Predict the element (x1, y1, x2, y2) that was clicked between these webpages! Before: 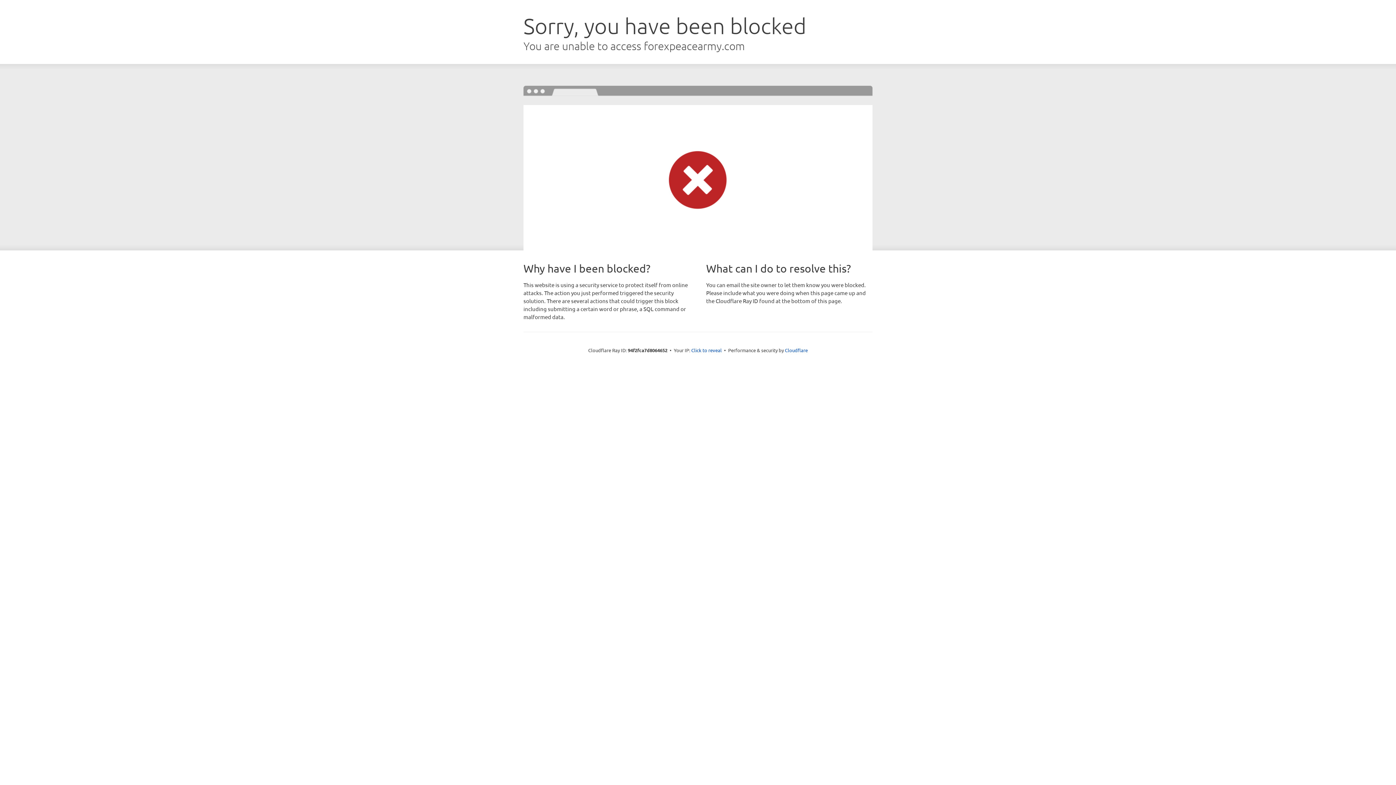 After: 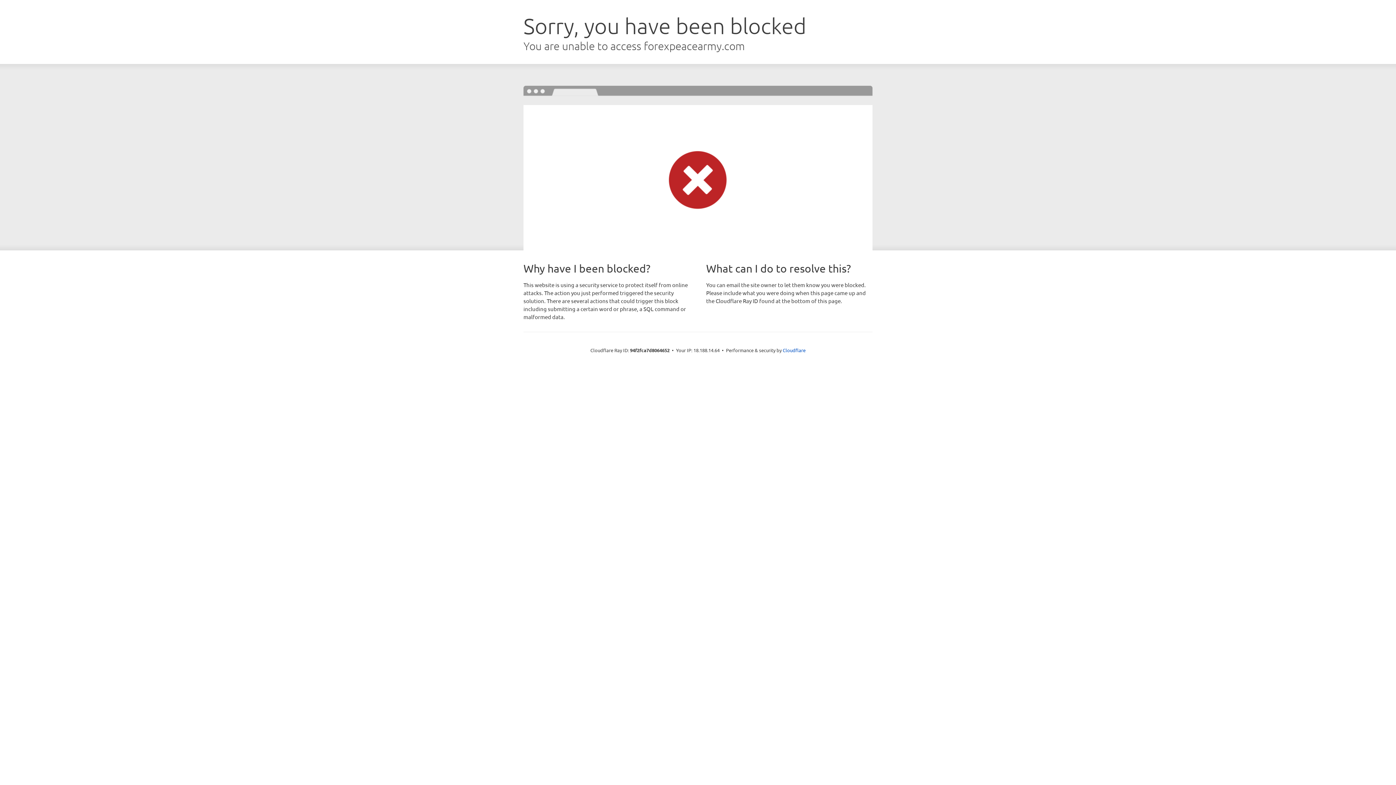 Action: label: Click to reveal bbox: (691, 346, 722, 353)